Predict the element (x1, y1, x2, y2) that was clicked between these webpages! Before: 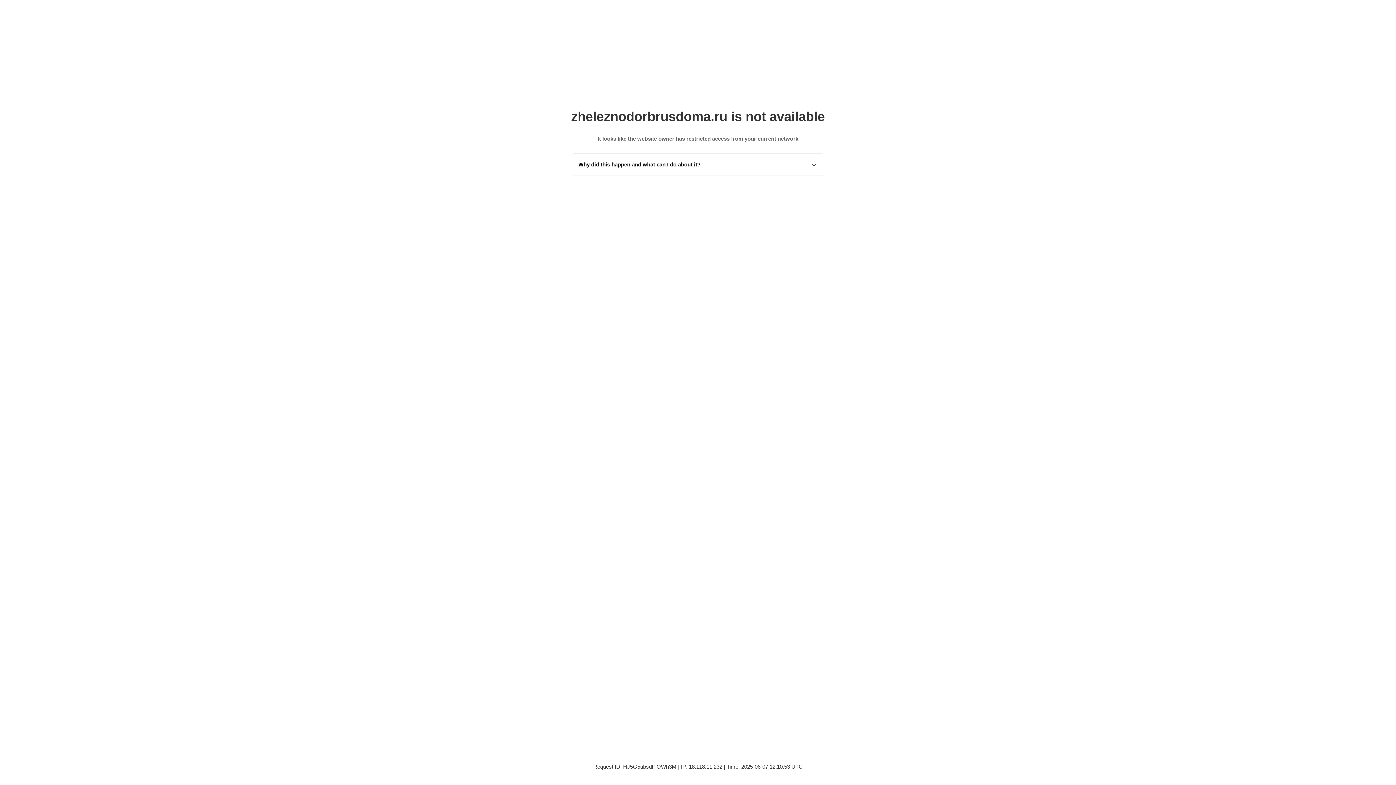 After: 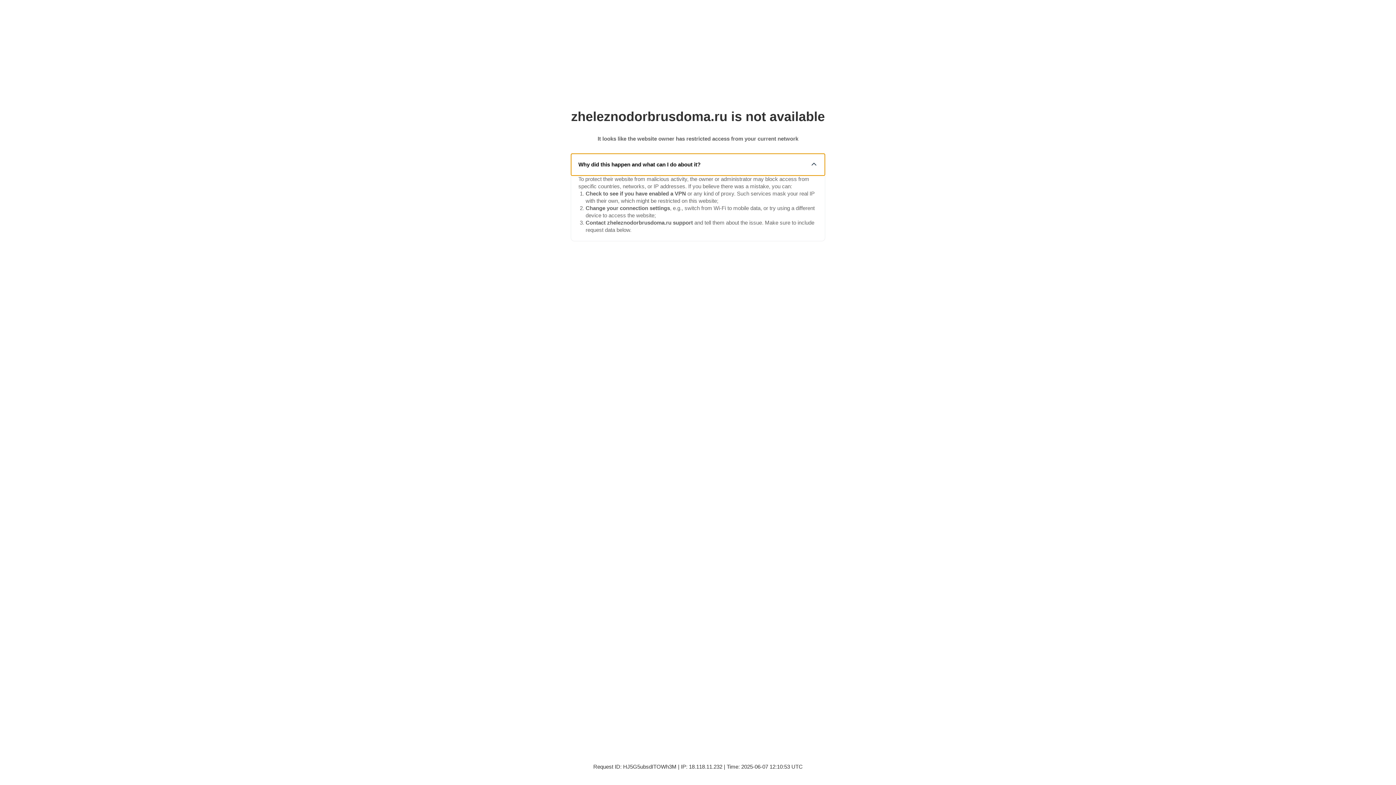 Action: bbox: (571, 153, 825, 175) label: Why did this happen and what can I do about it?